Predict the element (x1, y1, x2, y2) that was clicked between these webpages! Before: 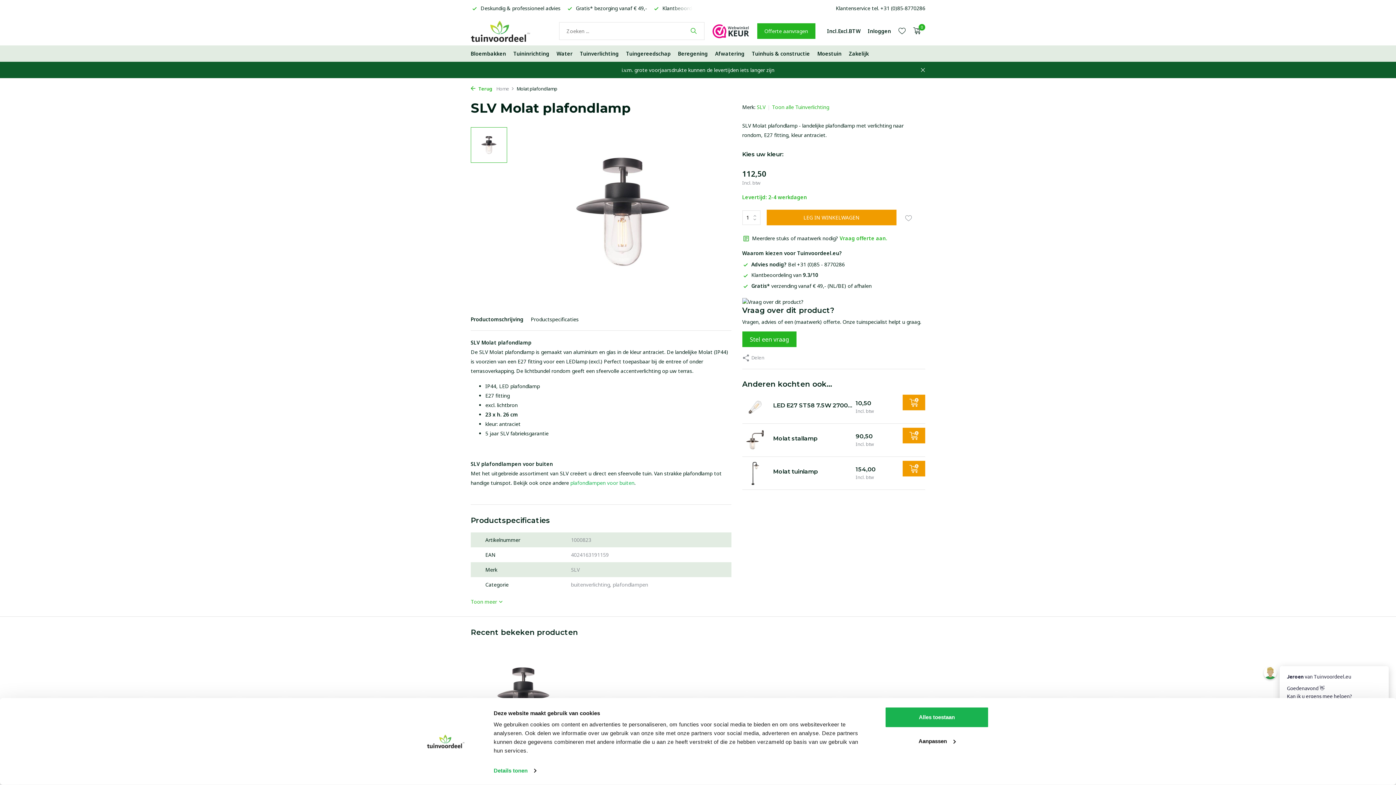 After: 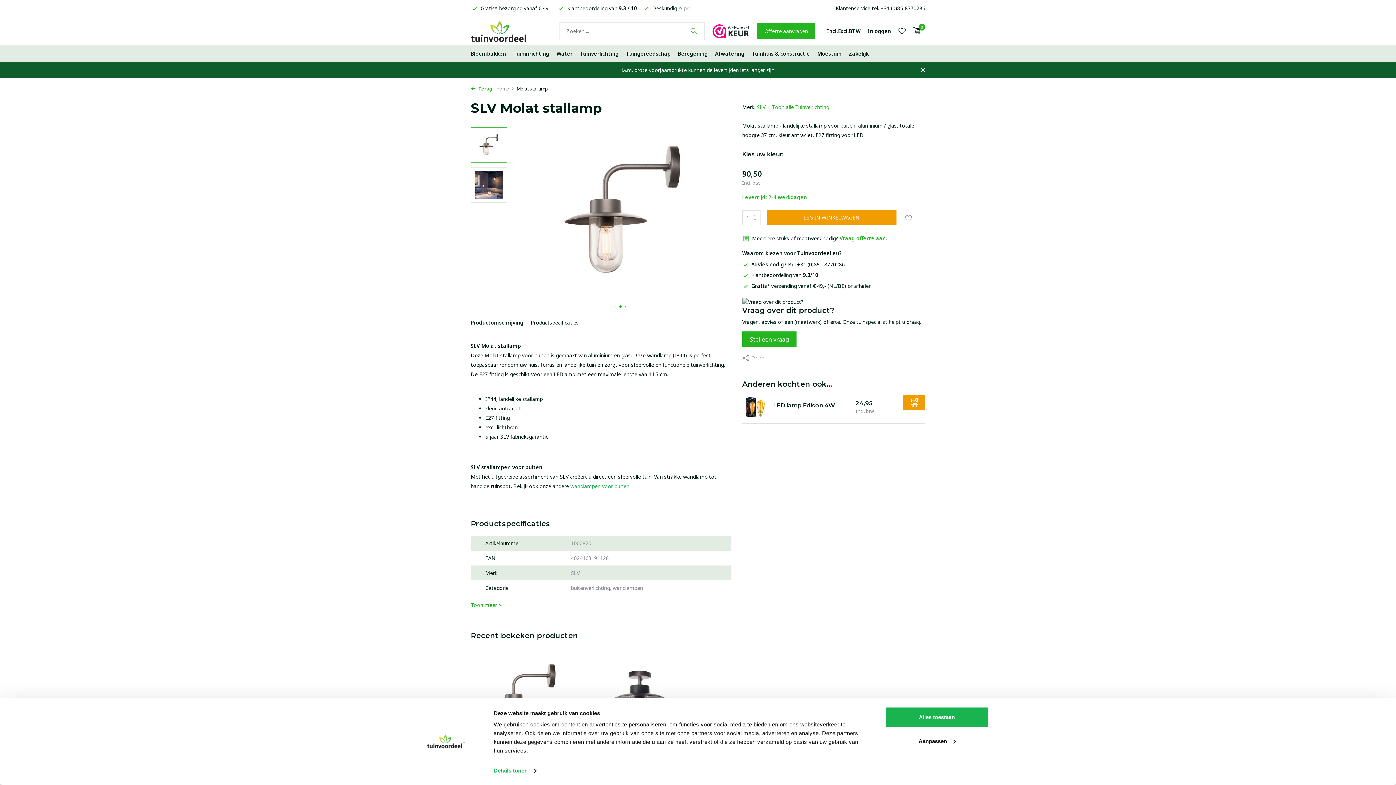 Action: label: Bekijken Molat stallamp bbox: (742, 427, 767, 452)